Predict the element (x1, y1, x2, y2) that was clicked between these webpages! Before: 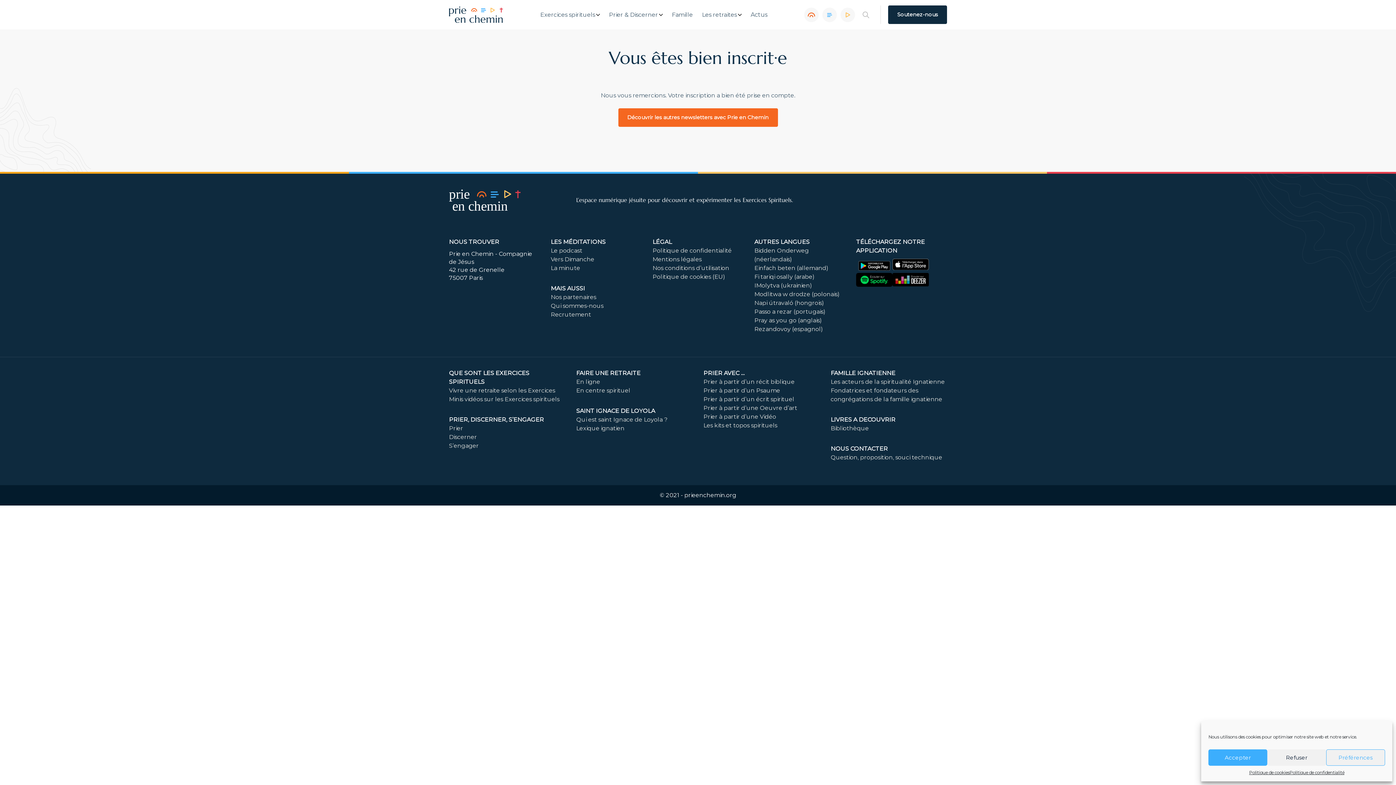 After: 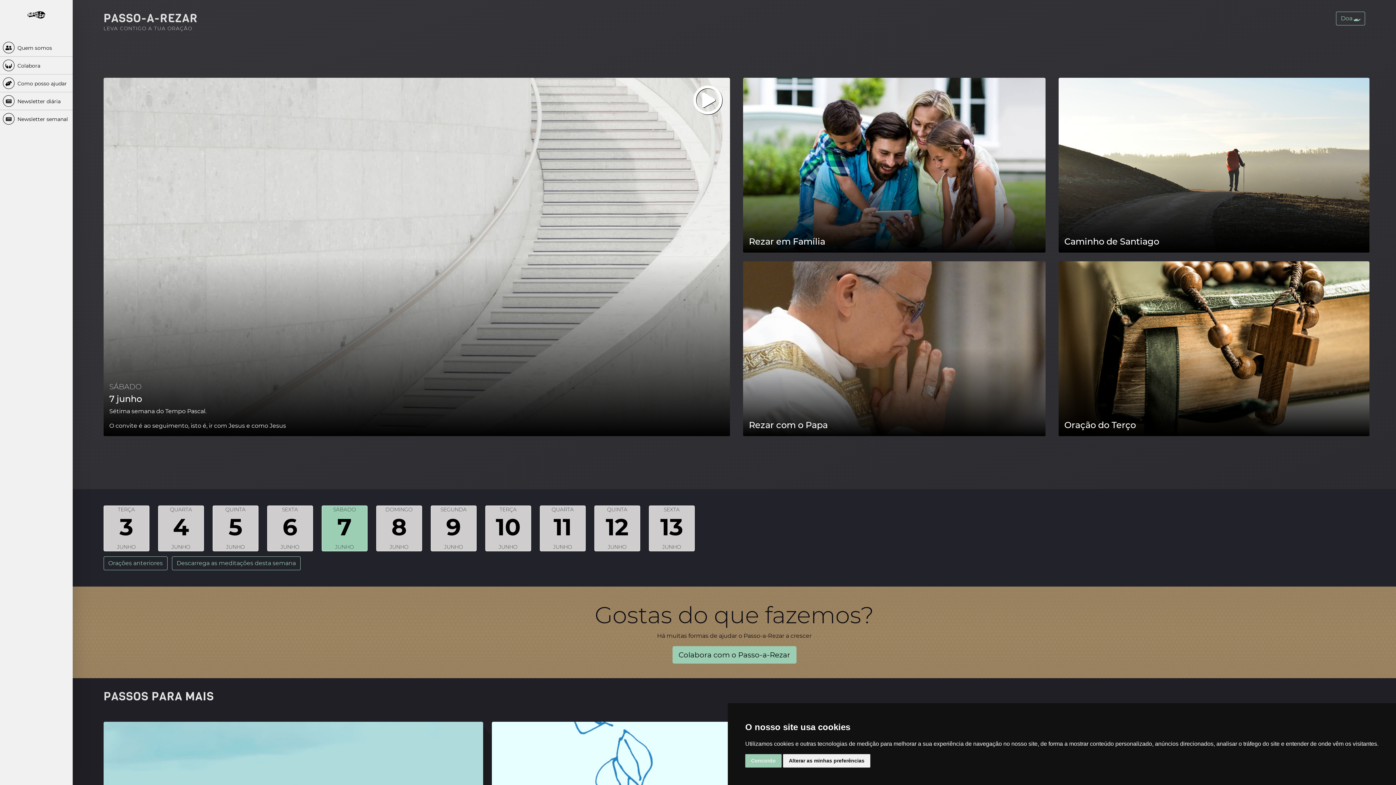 Action: bbox: (754, 308, 825, 315) label: Passo a rezar (portugais)